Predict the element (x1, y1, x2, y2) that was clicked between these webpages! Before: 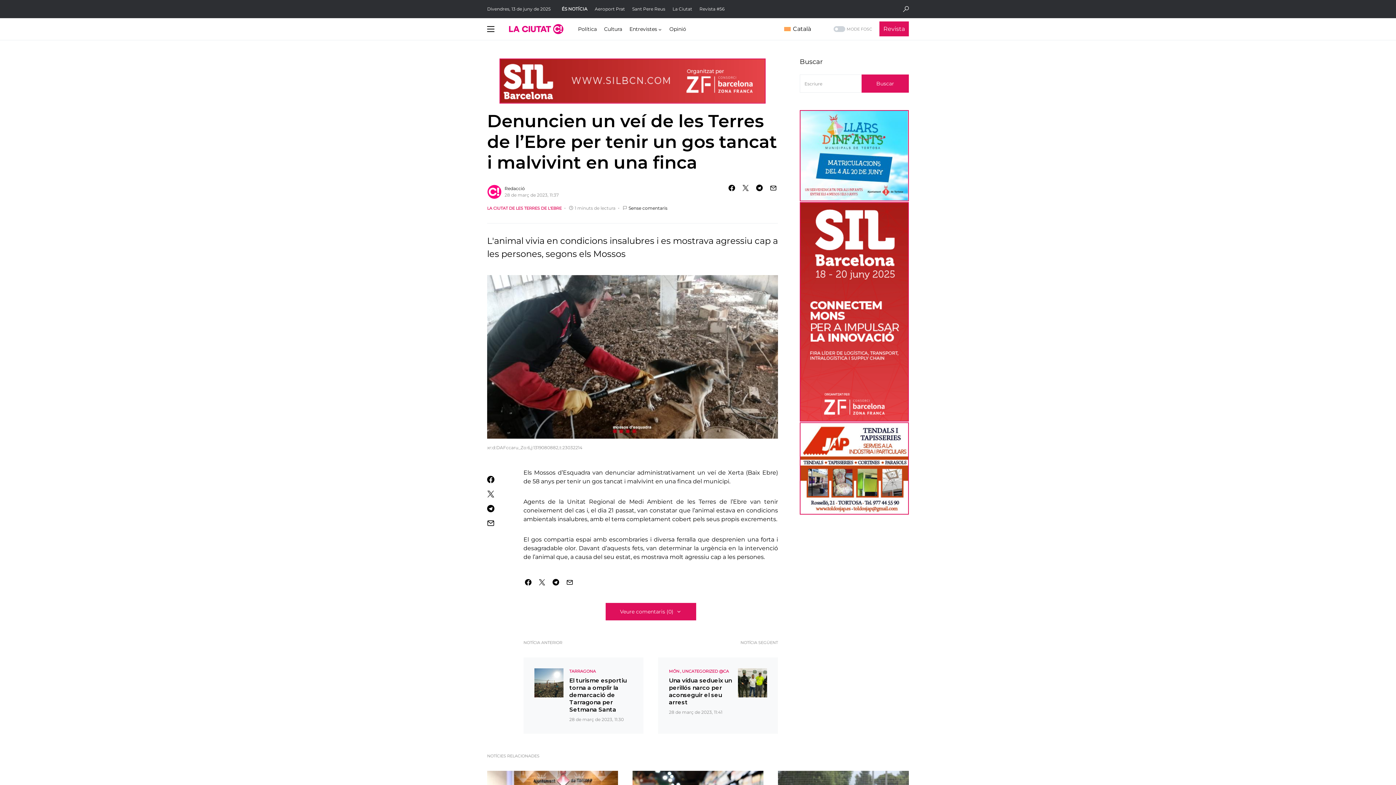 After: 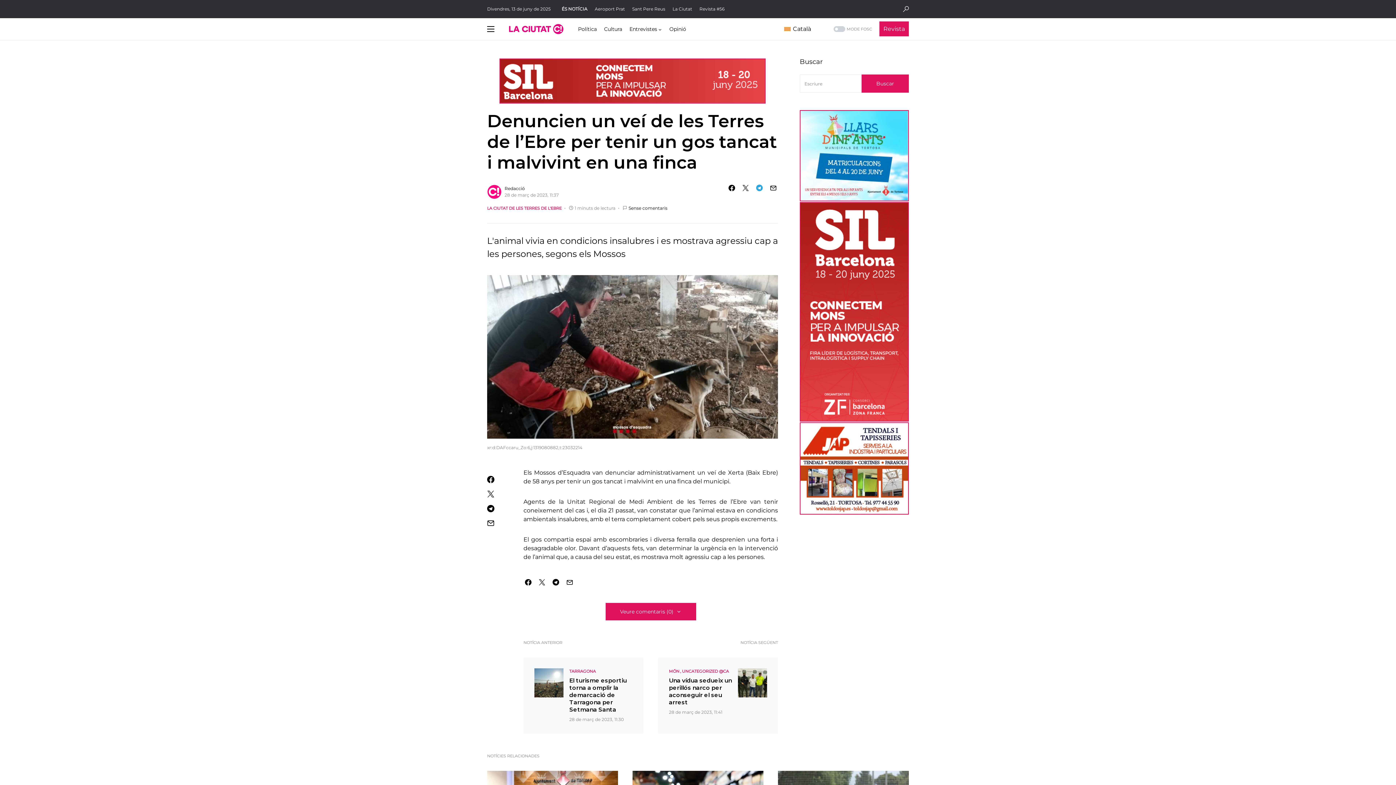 Action: bbox: (754, 184, 764, 191)